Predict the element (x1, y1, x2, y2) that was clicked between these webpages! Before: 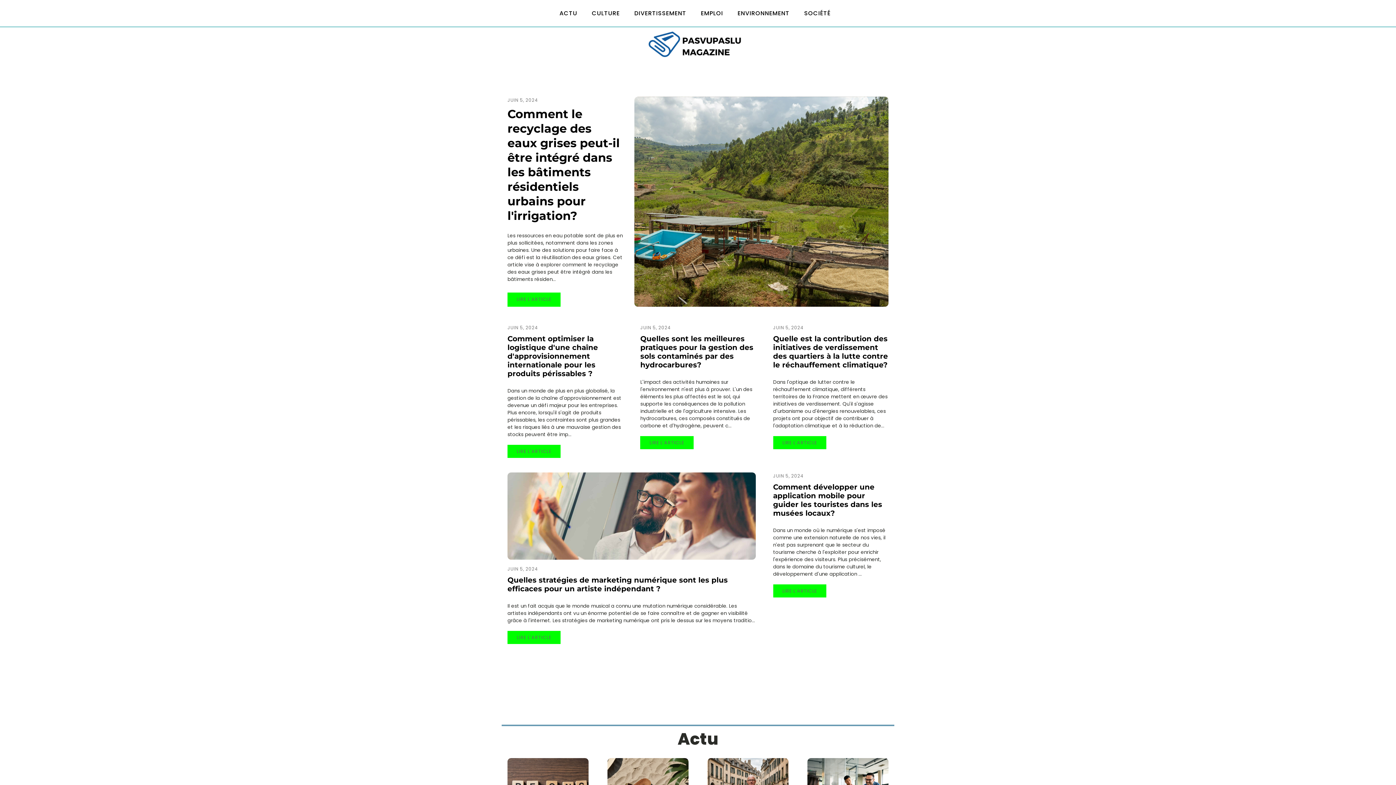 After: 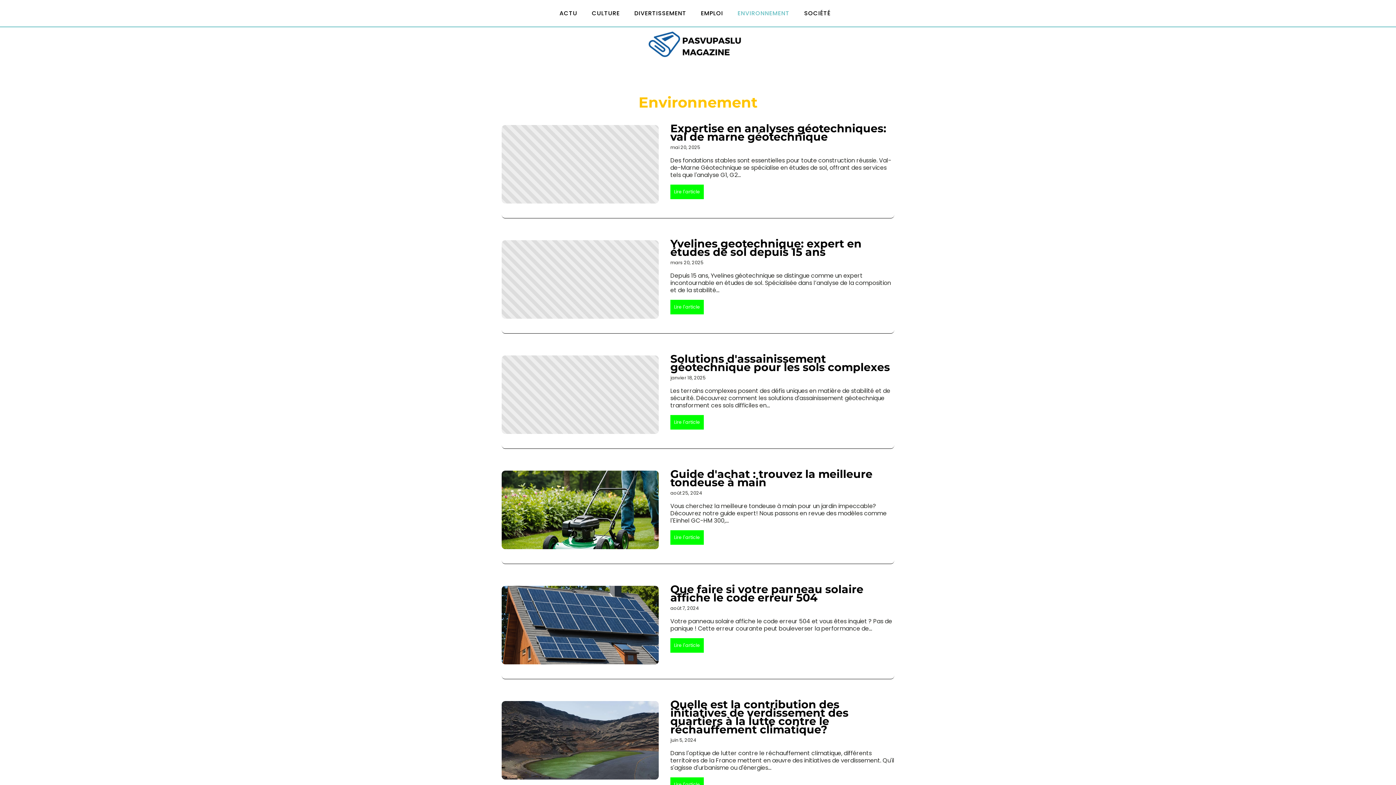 Action: bbox: (730, 0, 797, 26) label: ENVIRONNEMENT